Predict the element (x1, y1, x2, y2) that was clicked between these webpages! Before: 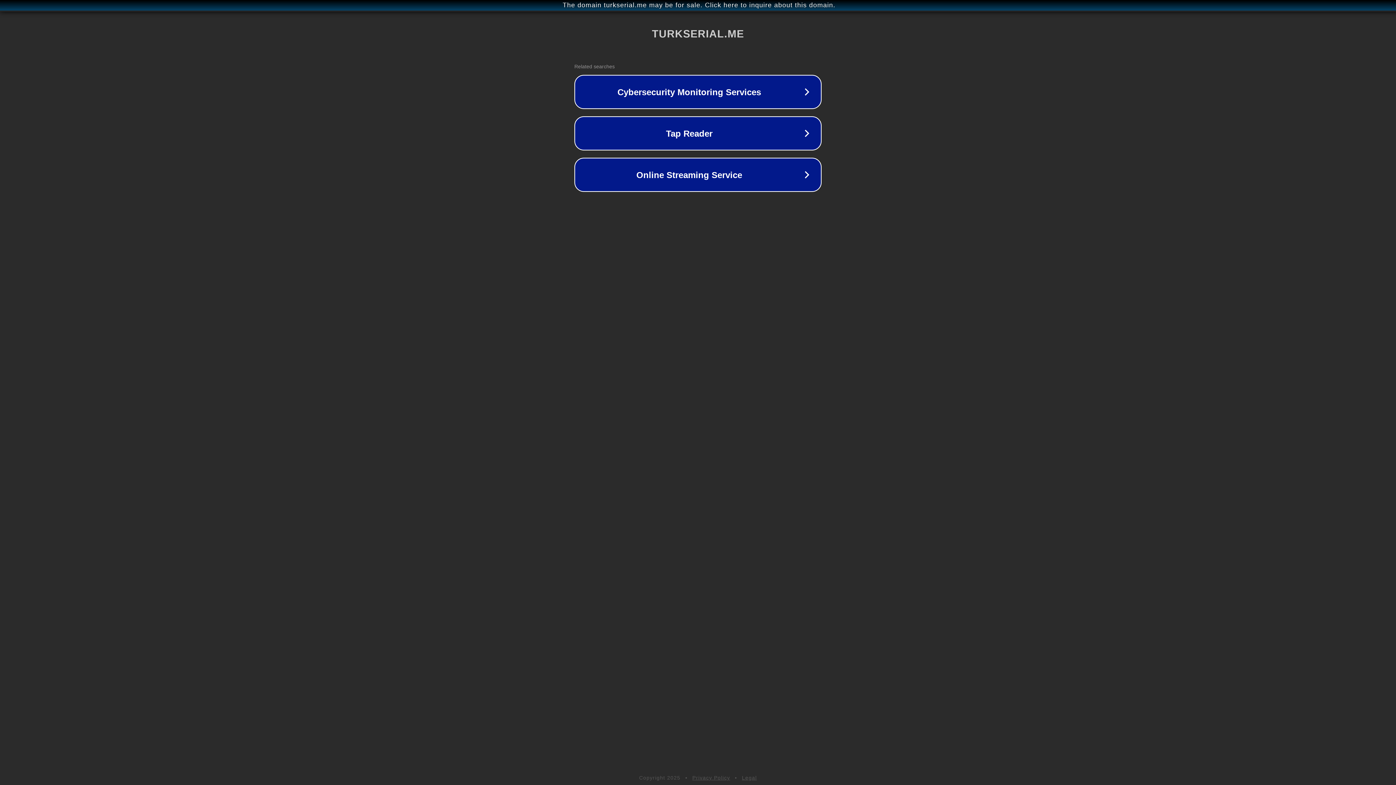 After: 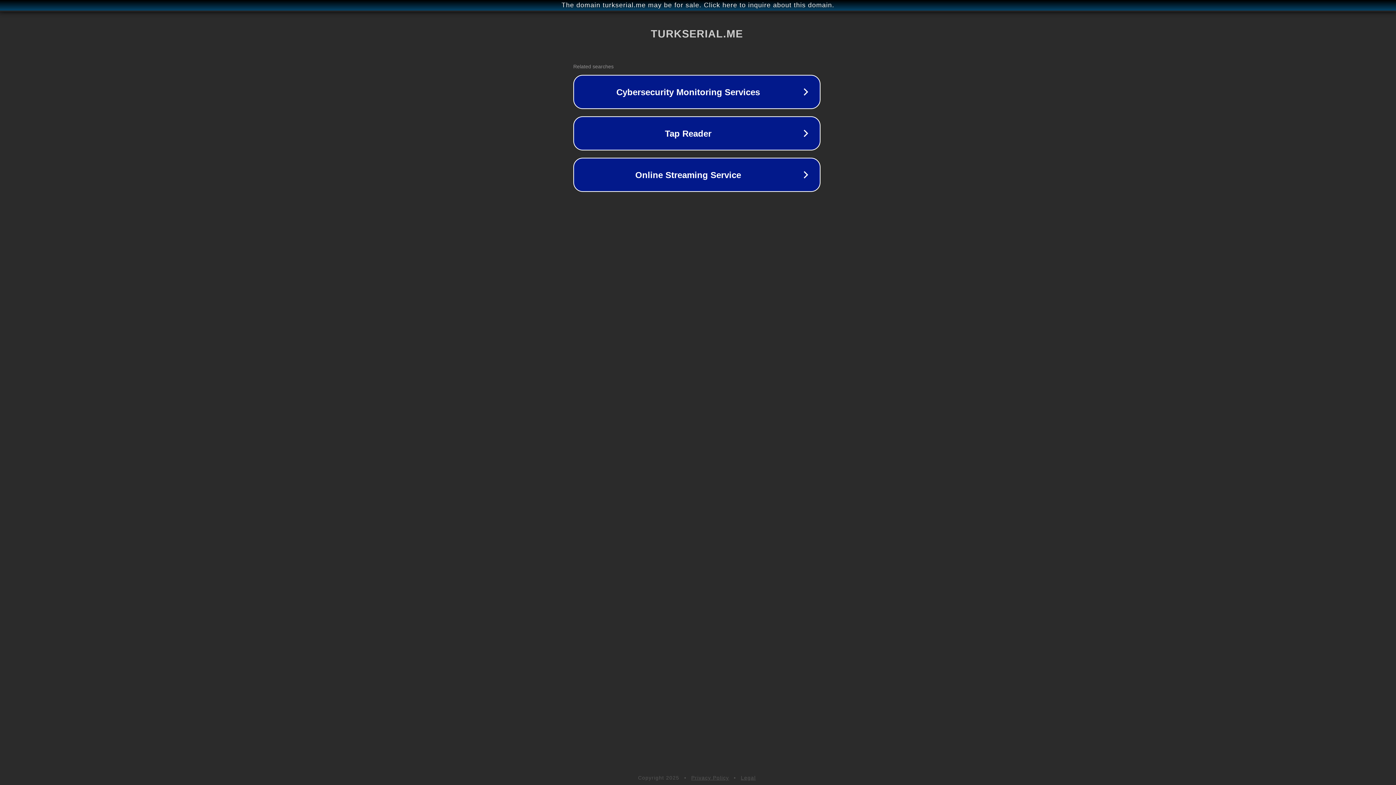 Action: bbox: (1, 1, 1397, 9) label: The domain turkserial.me may be for sale. Click here to inquire about this domain.